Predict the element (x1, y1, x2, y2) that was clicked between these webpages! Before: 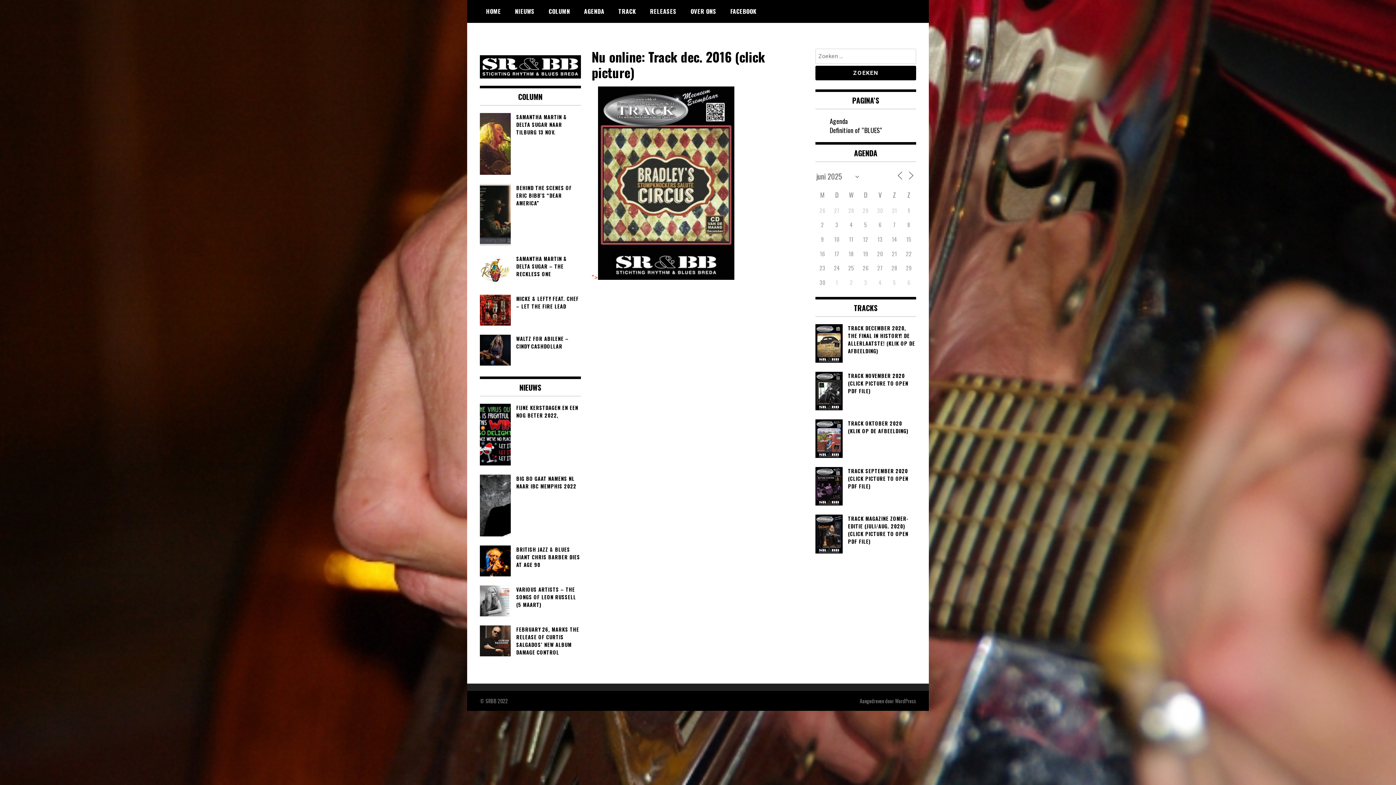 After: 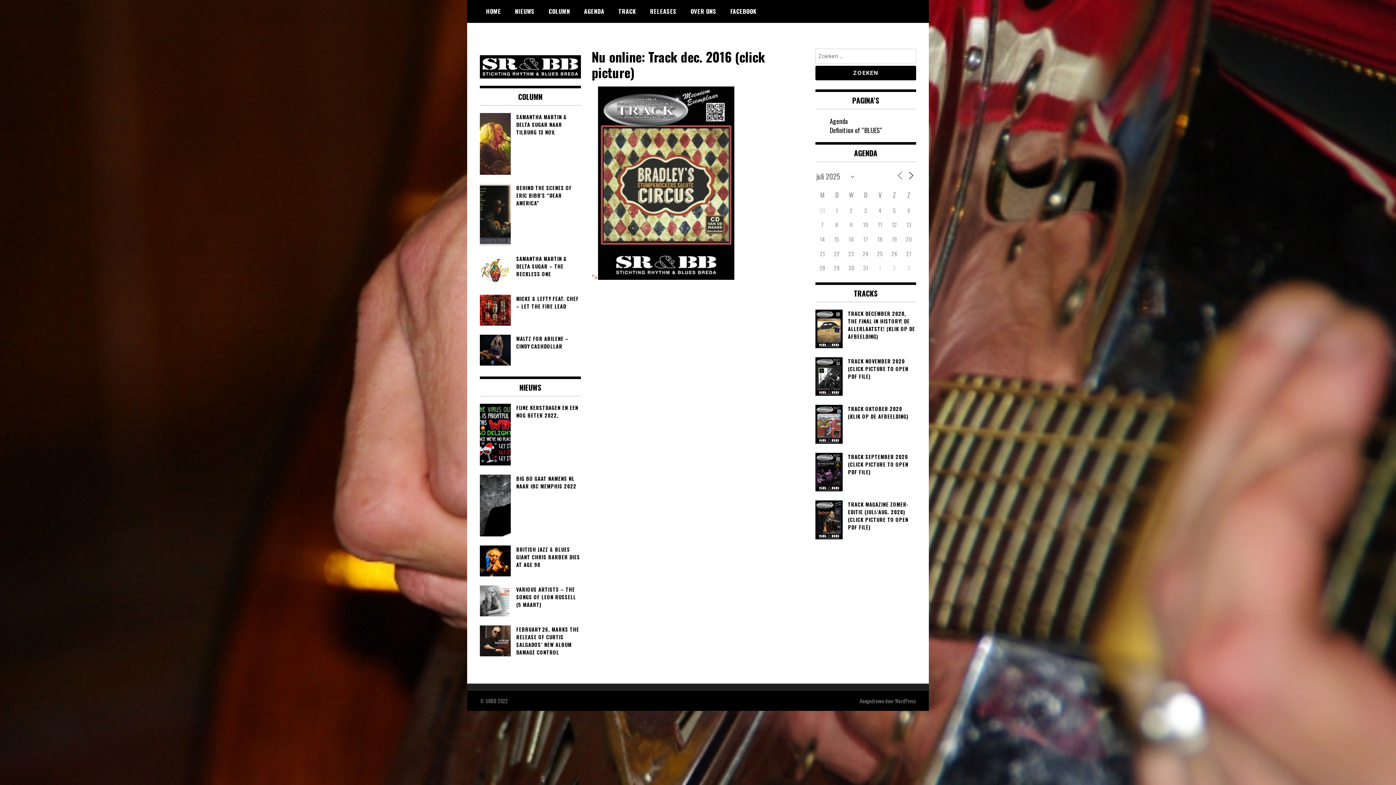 Action: bbox: (906, 170, 915, 180)